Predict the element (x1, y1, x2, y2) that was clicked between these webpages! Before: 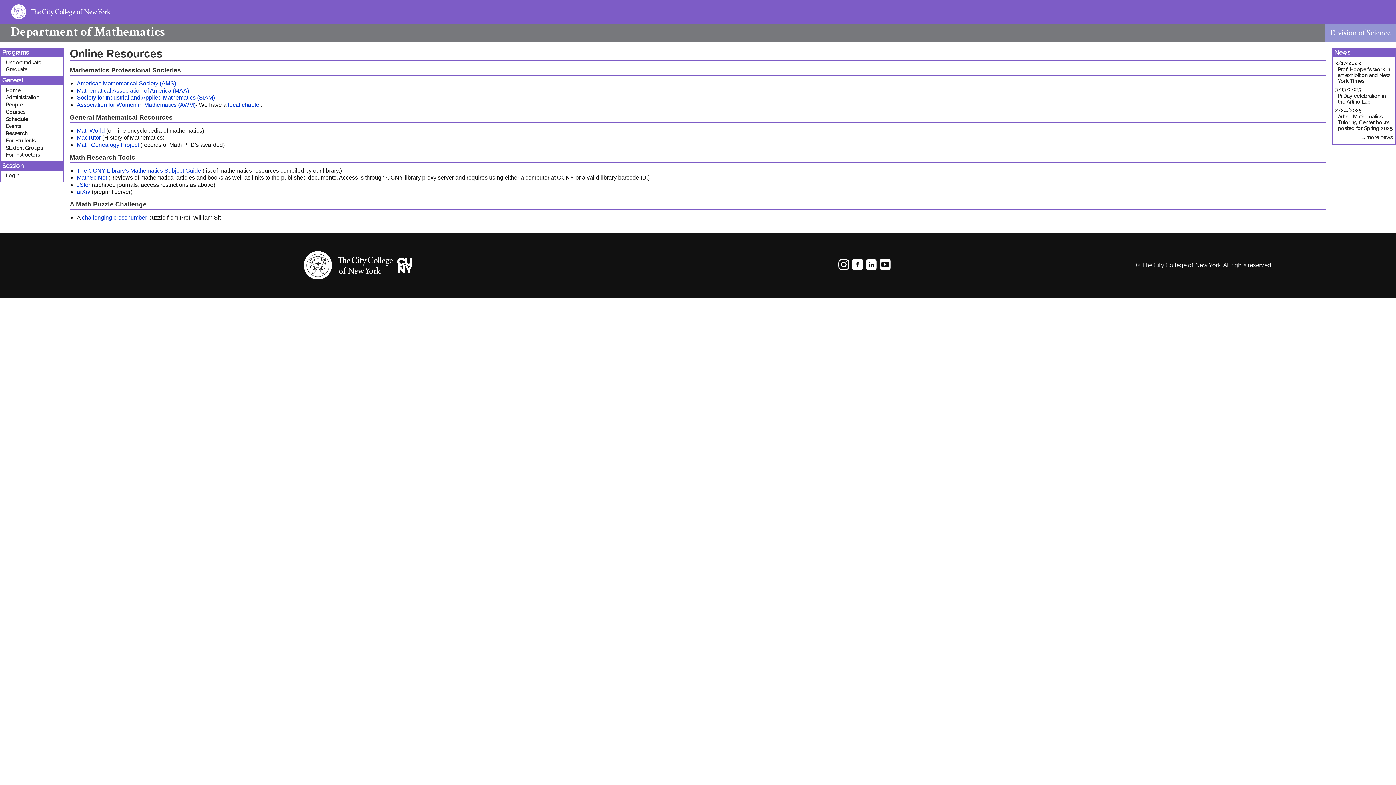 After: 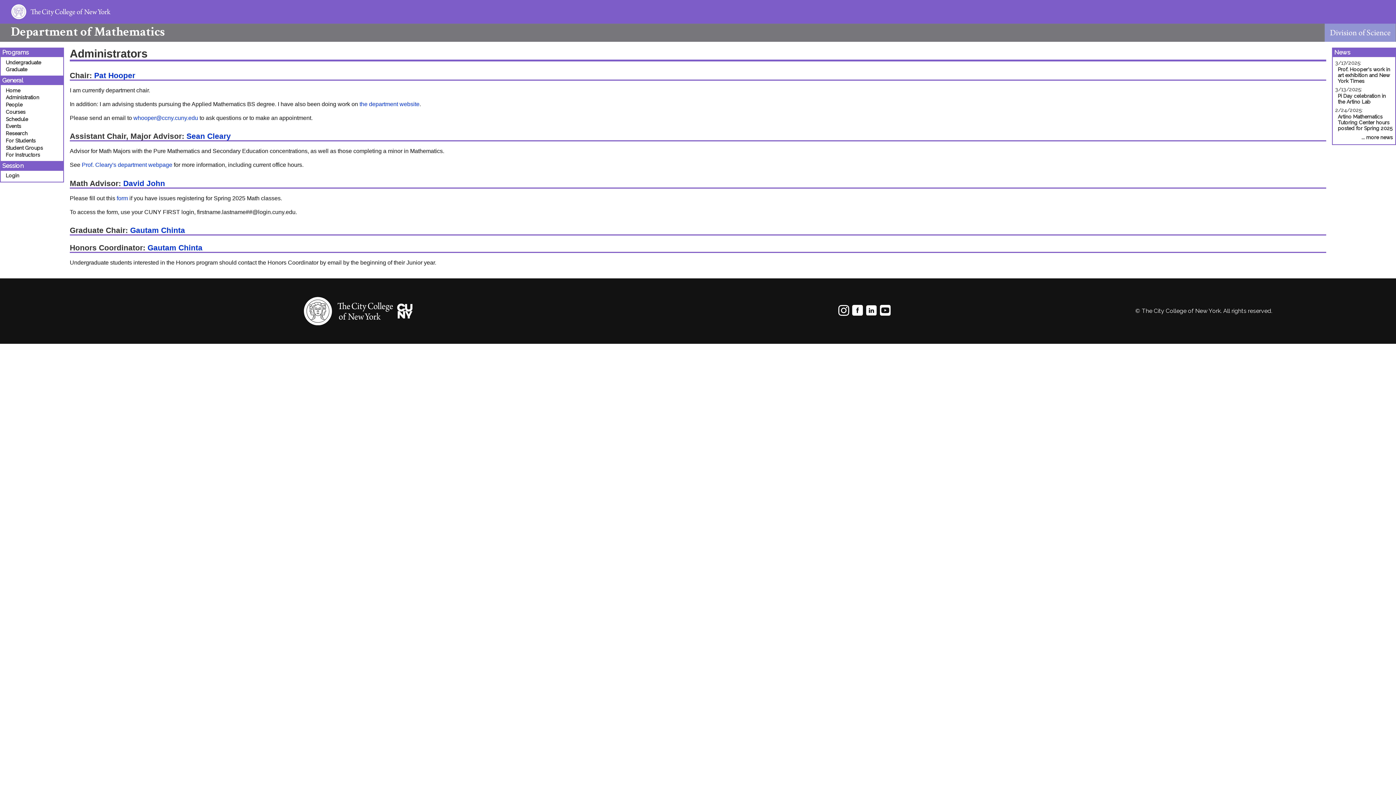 Action: bbox: (0, 93, 63, 101) label: Administration